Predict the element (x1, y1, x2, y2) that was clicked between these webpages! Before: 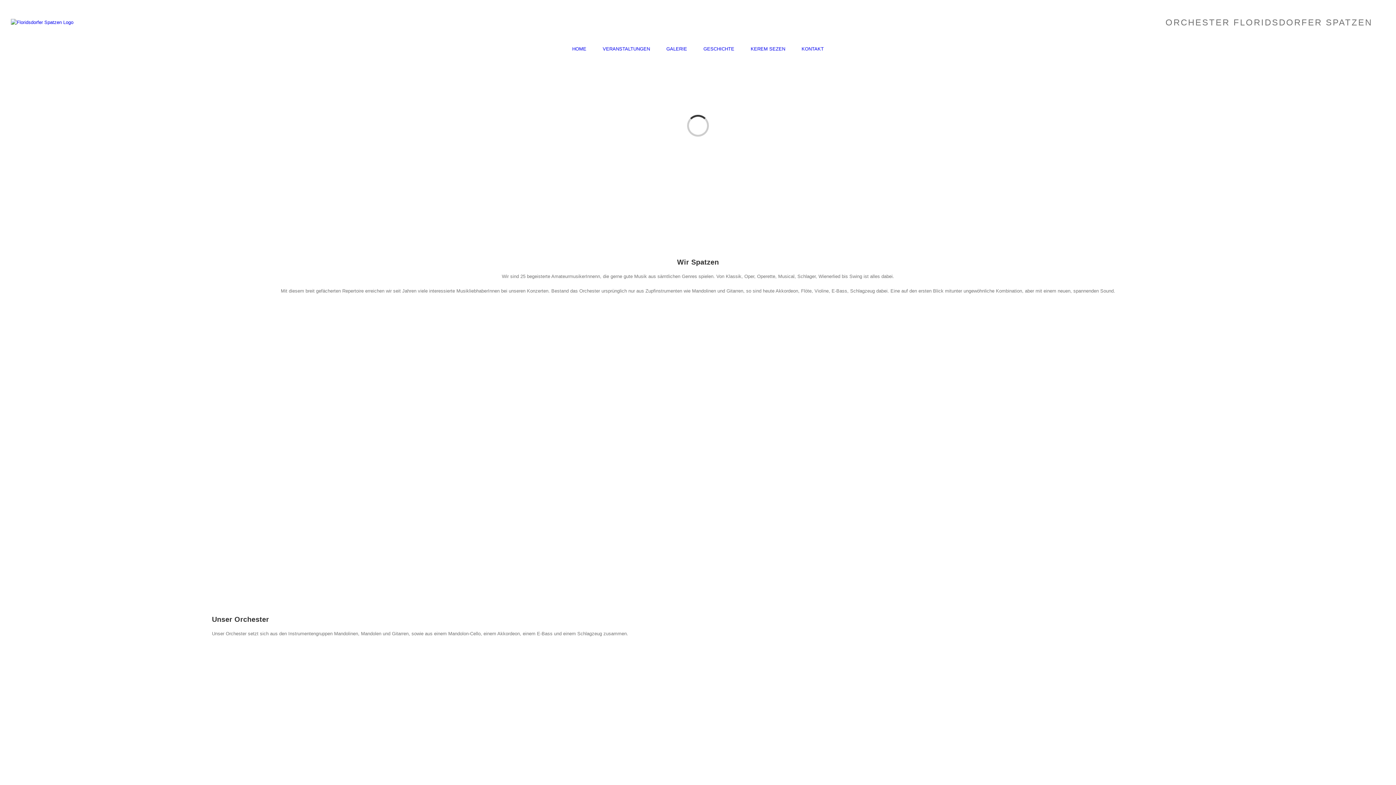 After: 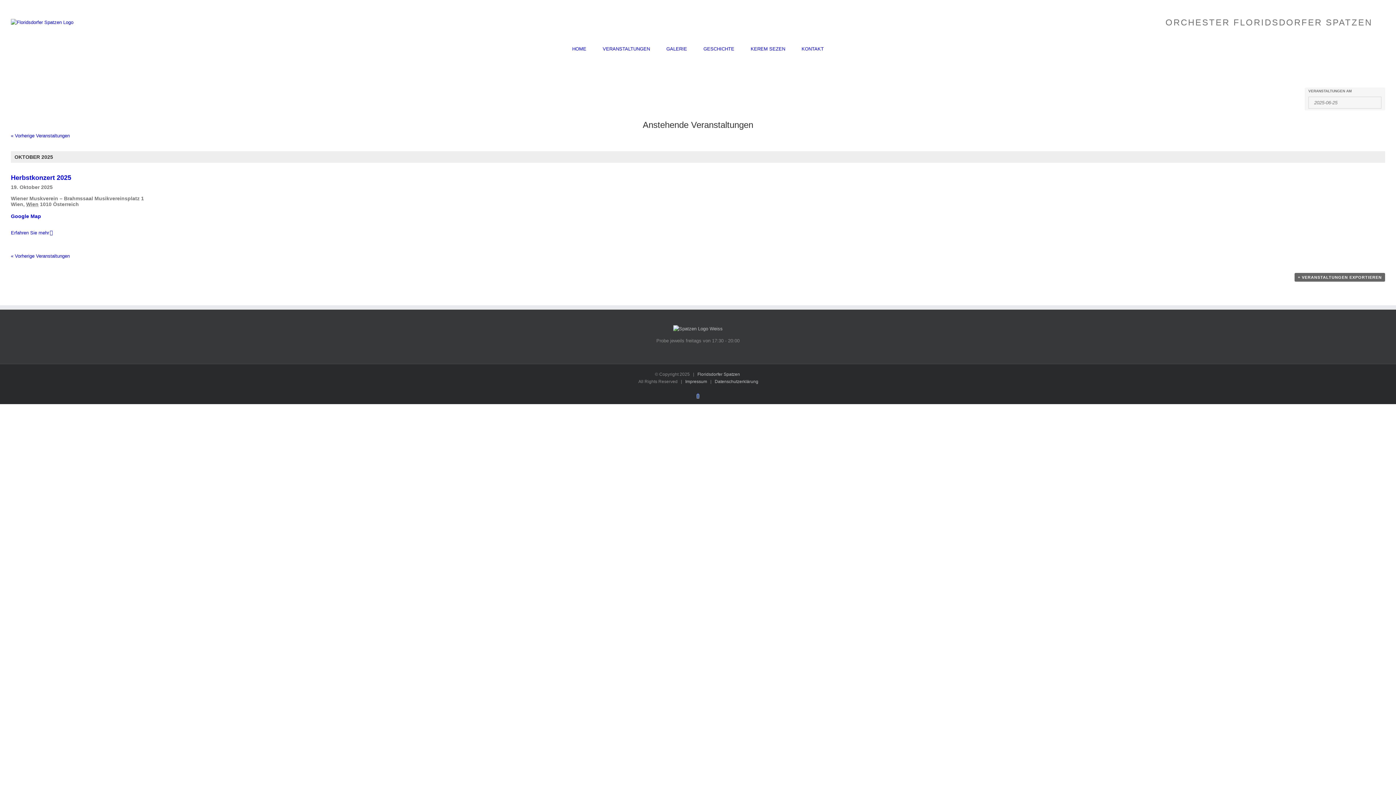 Action: bbox: (602, 45, 650, 52) label: VERANSTALTUNGEN